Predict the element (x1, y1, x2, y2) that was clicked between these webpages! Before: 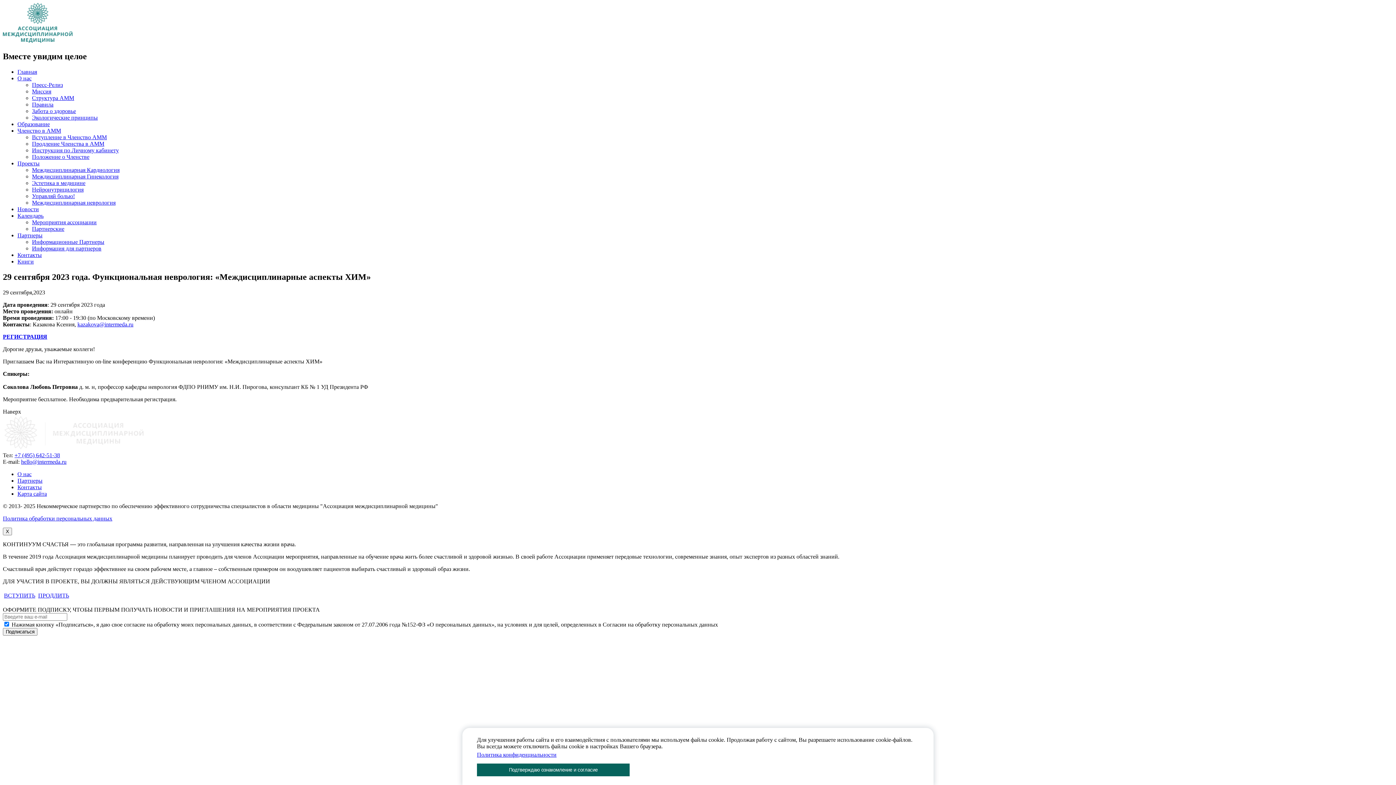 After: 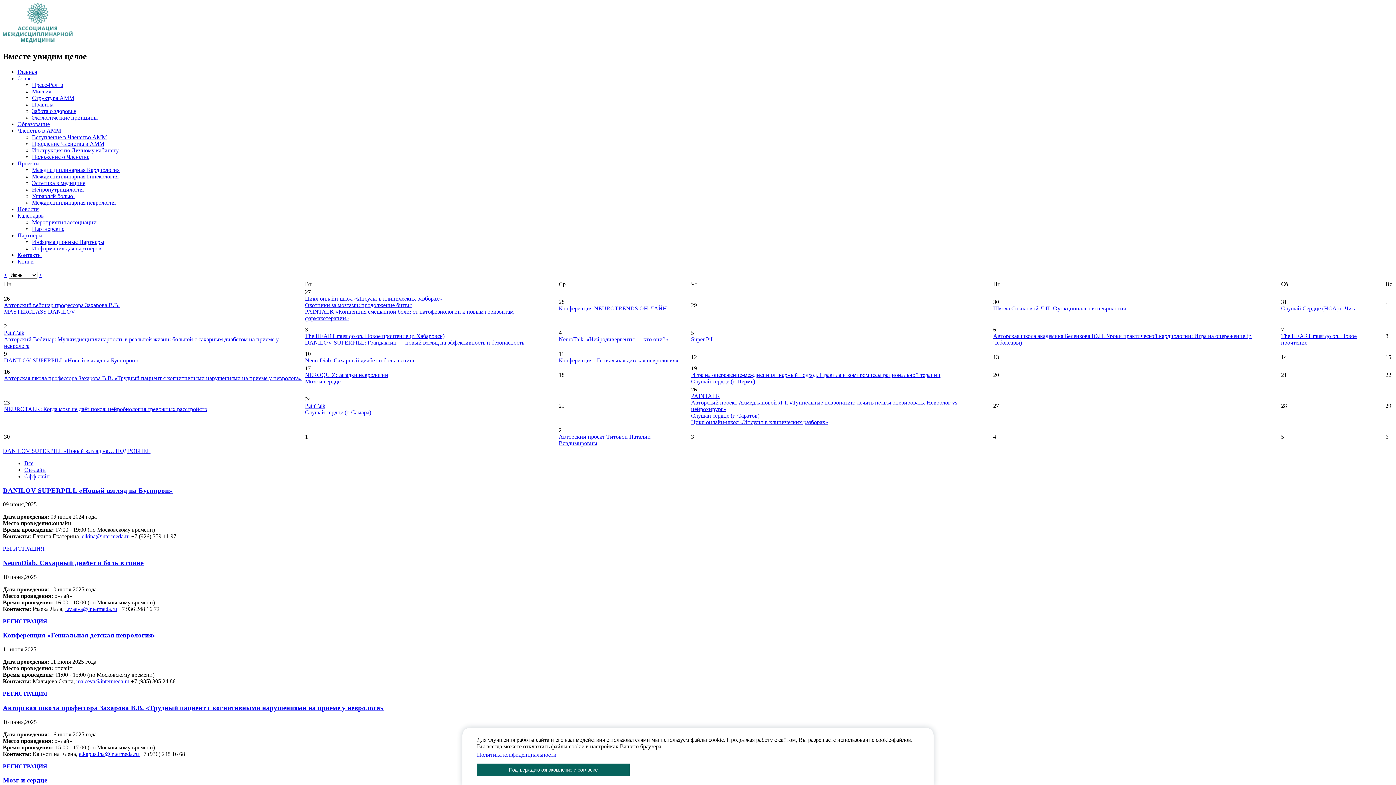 Action: label: Календарь bbox: (17, 212, 43, 218)